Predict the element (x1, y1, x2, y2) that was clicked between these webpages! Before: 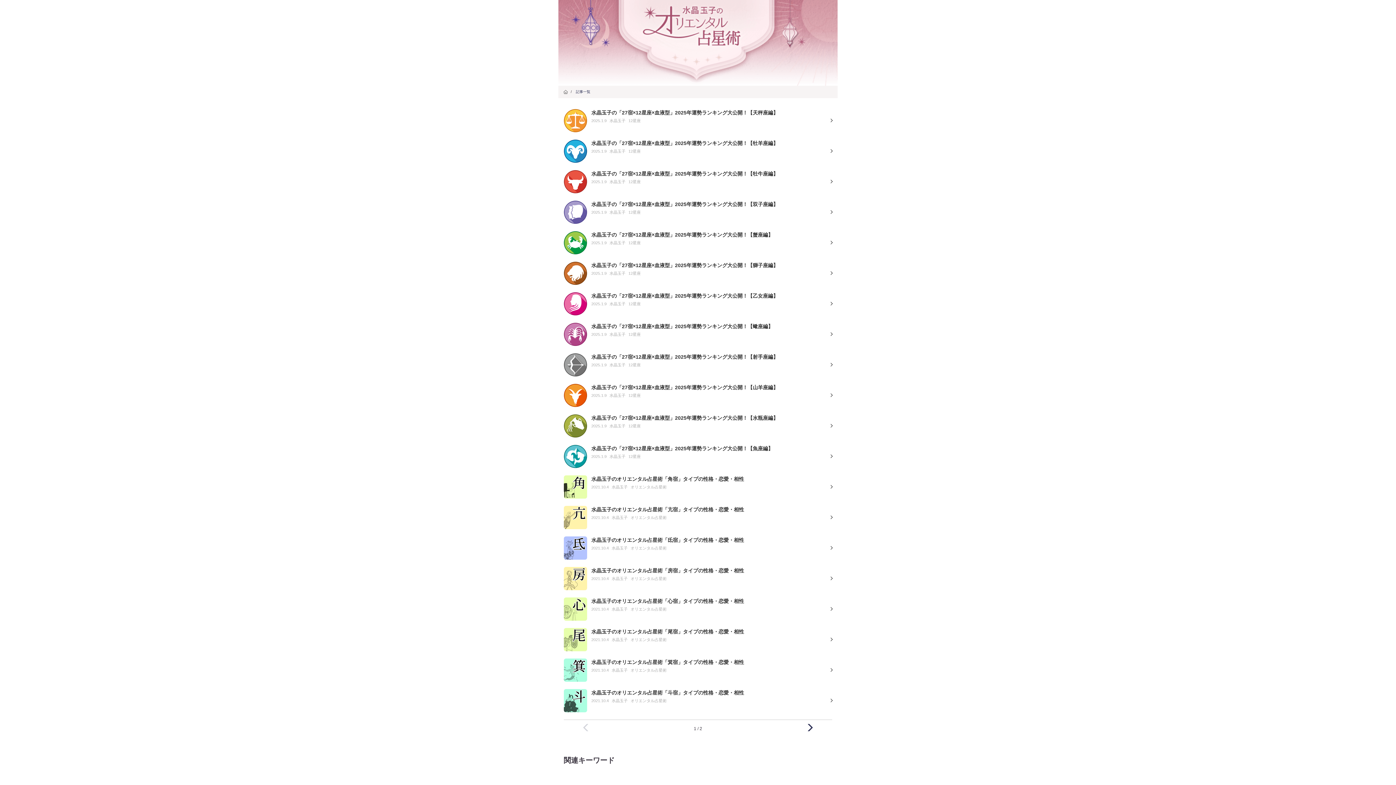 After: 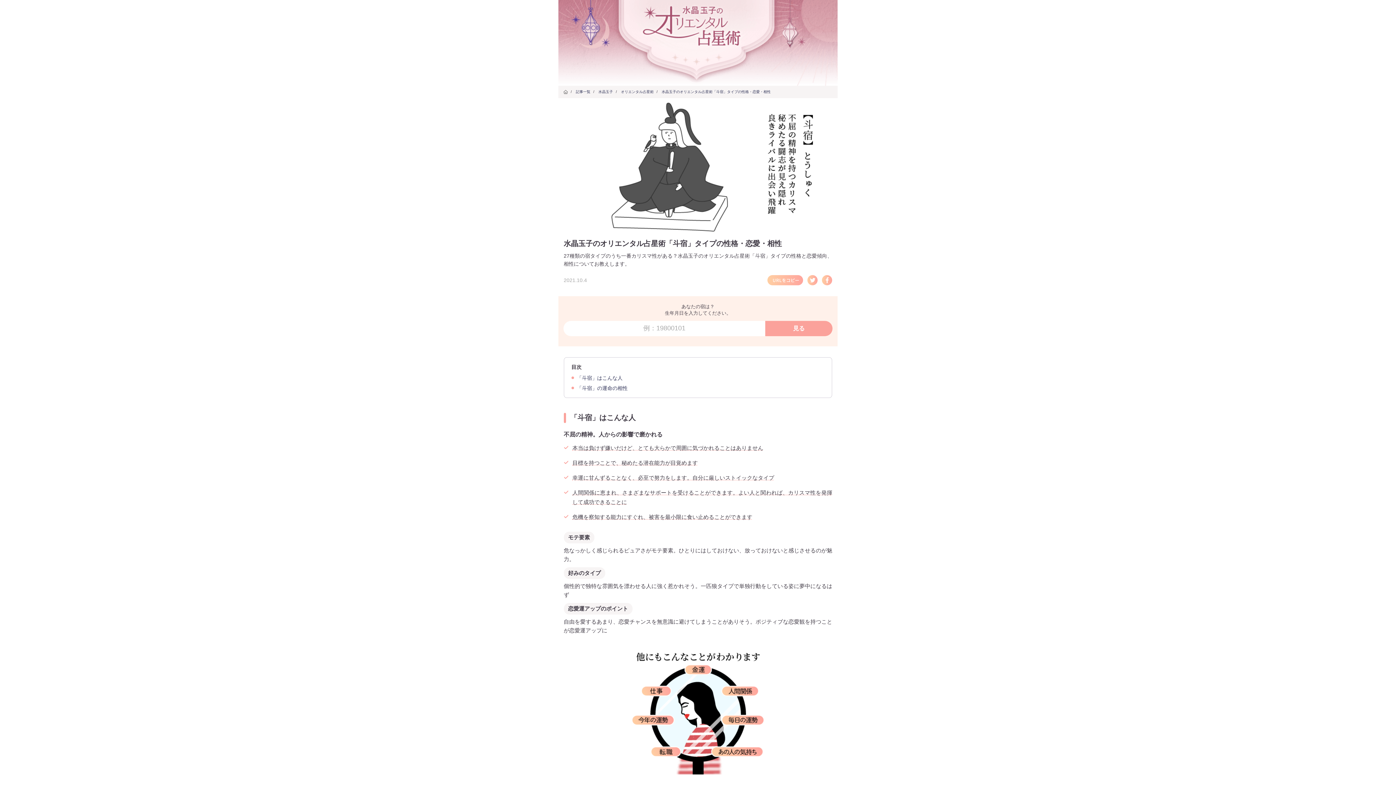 Action: bbox: (563, 689, 832, 712) label: 	
水晶玉子のオリエンタル占星術「斗宿」タイプの性格・恋愛・相性
2021.10.4水晶玉子オリエンタル占星術